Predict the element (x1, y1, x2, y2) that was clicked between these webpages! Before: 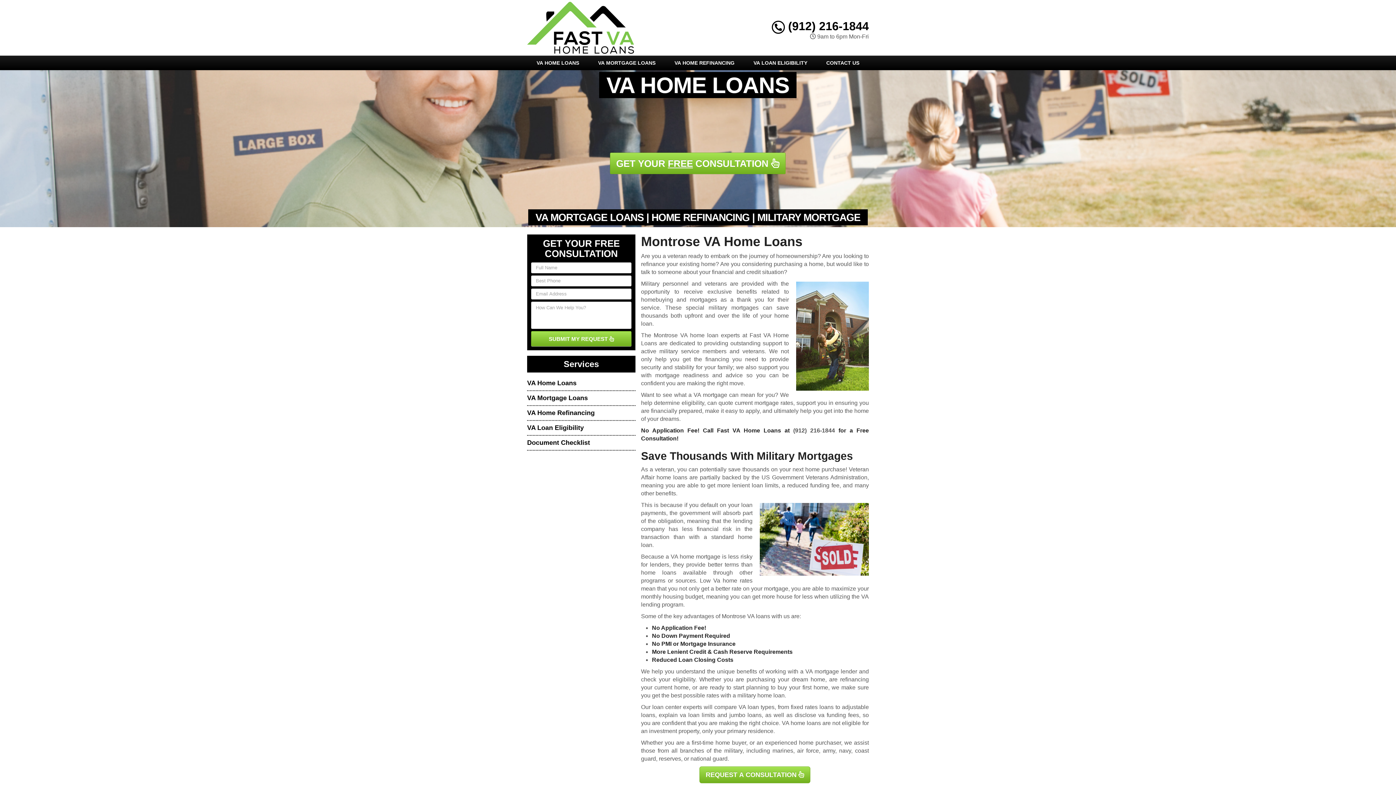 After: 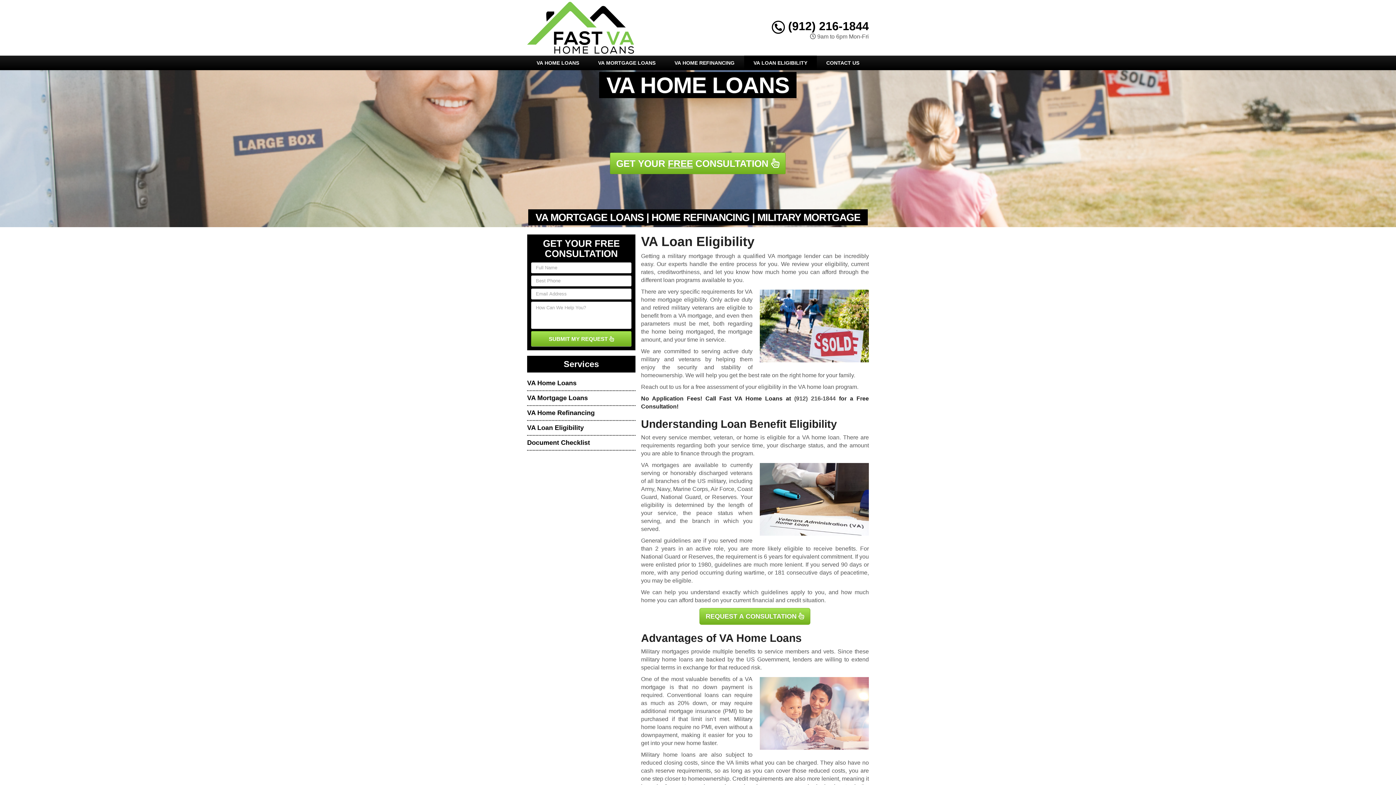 Action: label: VA LOAN ELIGIBILITY bbox: (744, 55, 817, 70)